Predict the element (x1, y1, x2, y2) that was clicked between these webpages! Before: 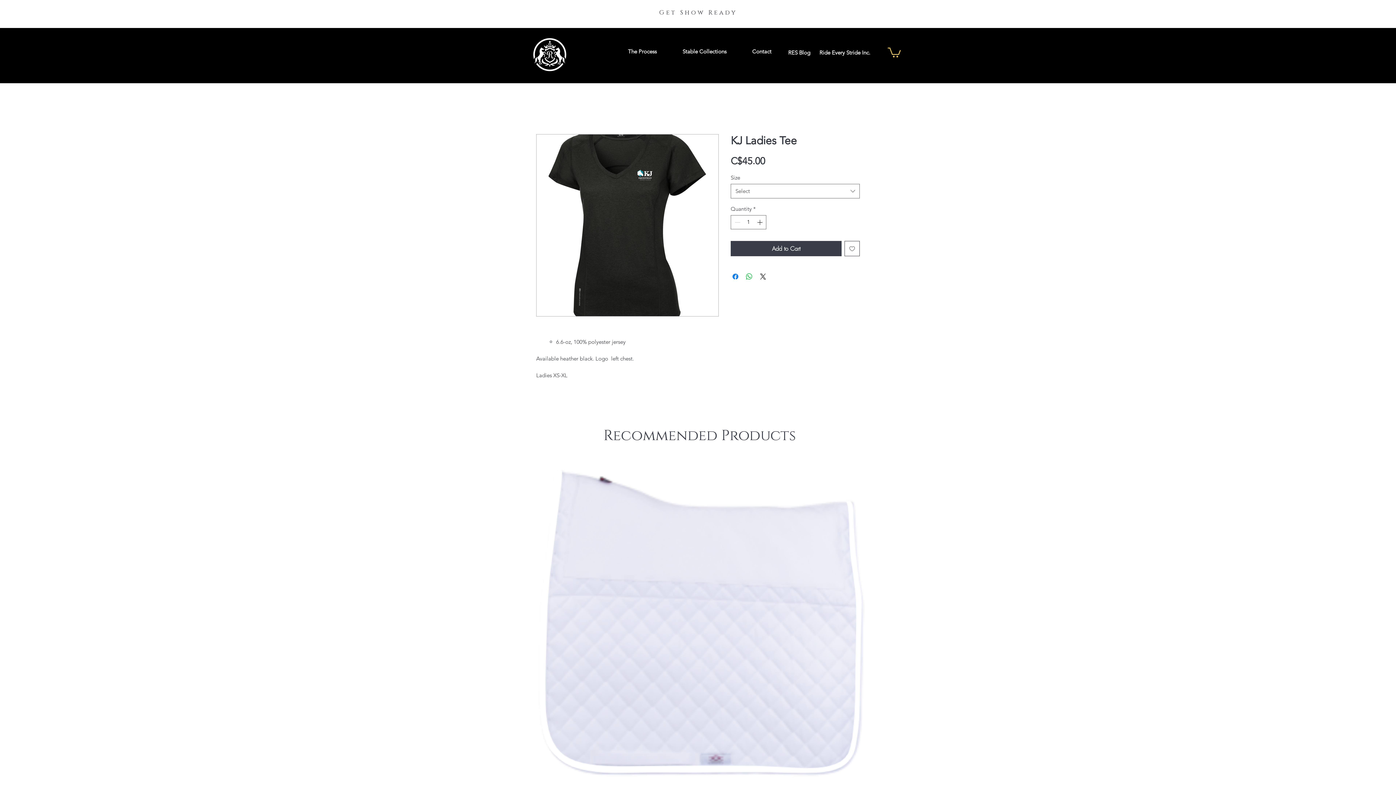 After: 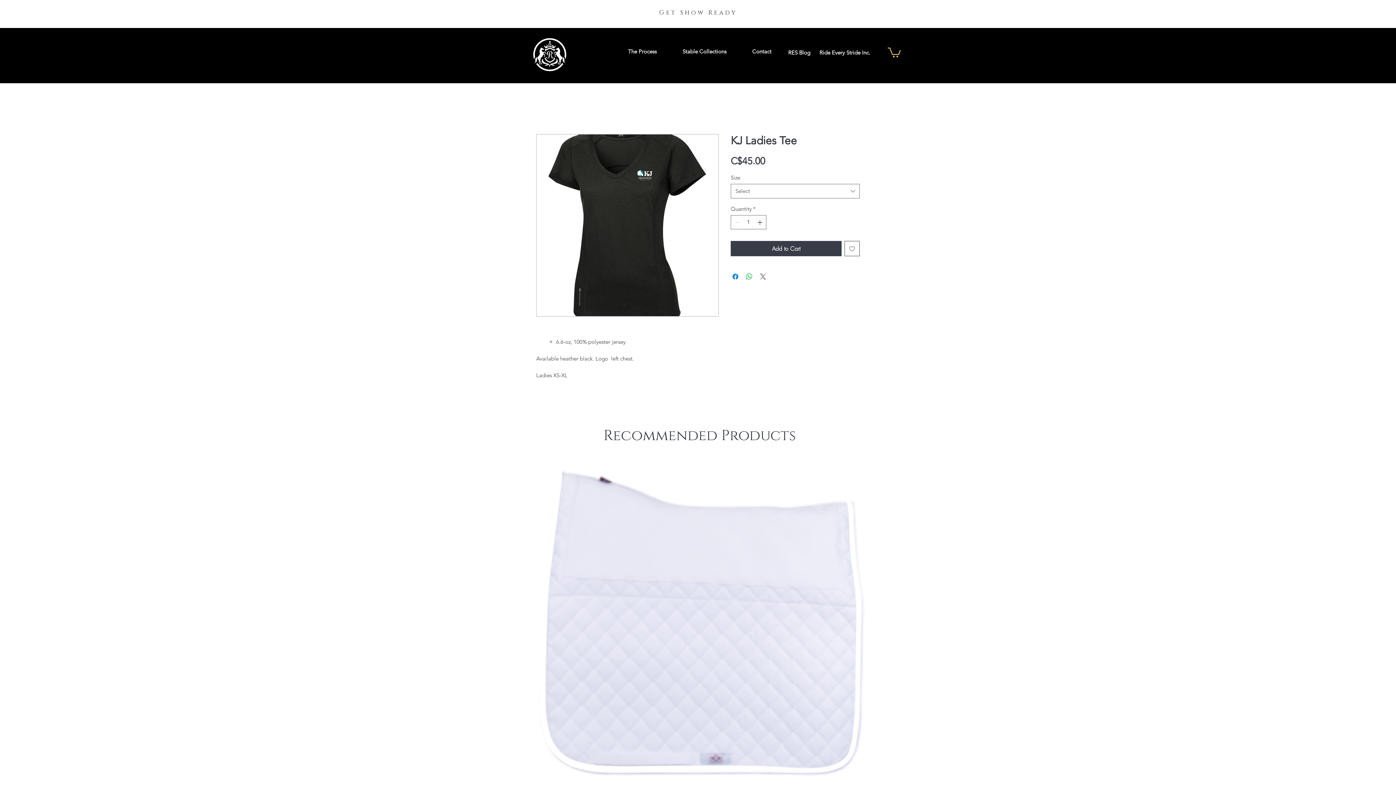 Action: bbox: (758, 272, 767, 280) label: Share on X